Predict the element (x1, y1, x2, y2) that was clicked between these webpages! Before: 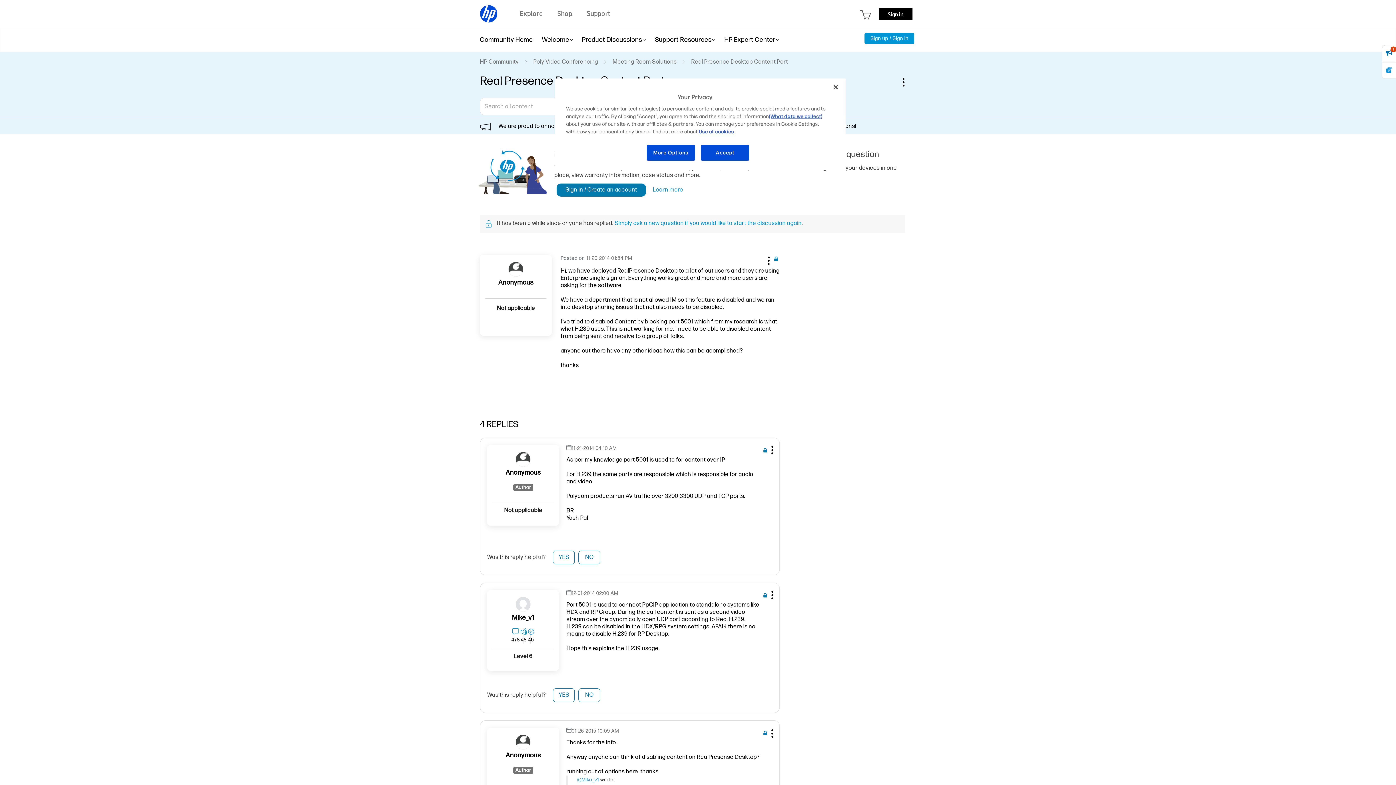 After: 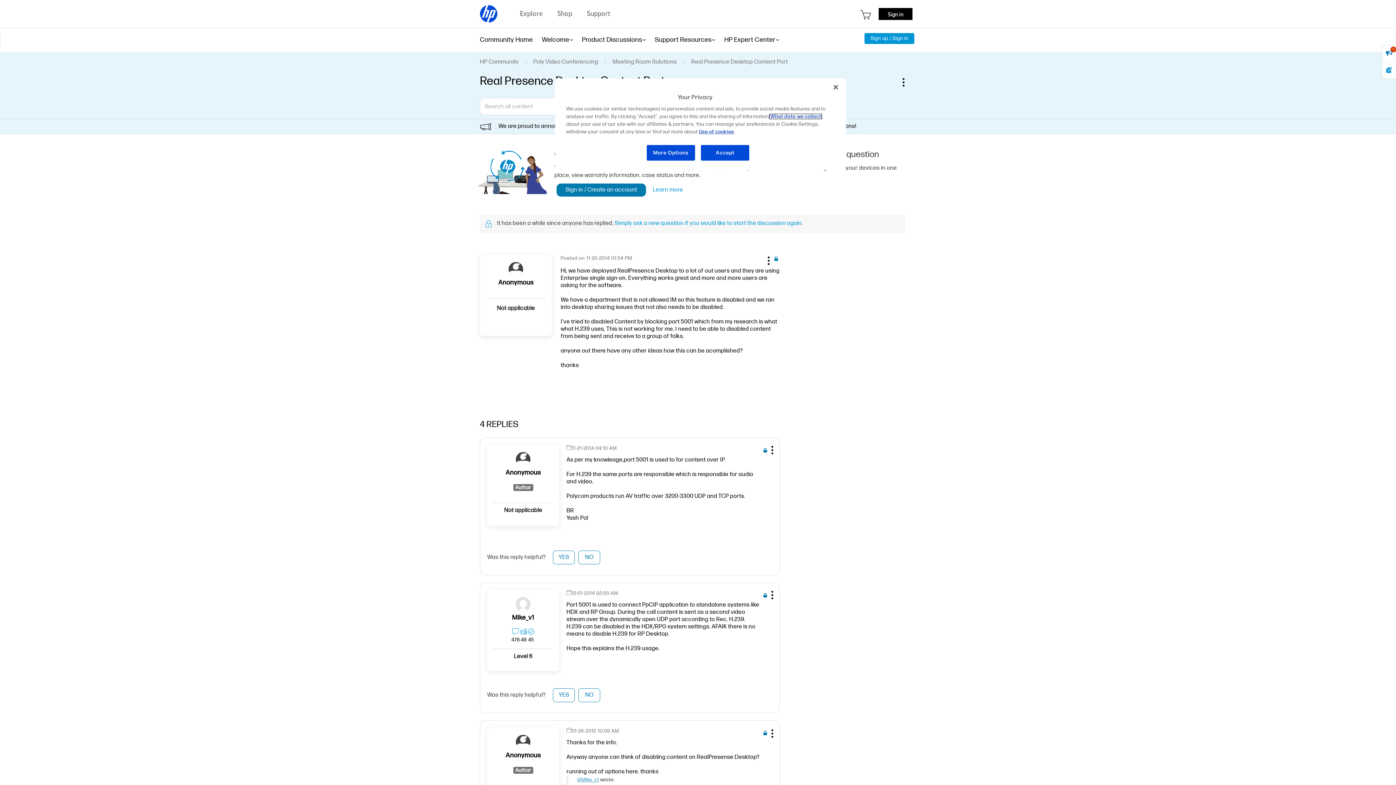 Action: label: (What data we collect) bbox: (769, 113, 822, 119)